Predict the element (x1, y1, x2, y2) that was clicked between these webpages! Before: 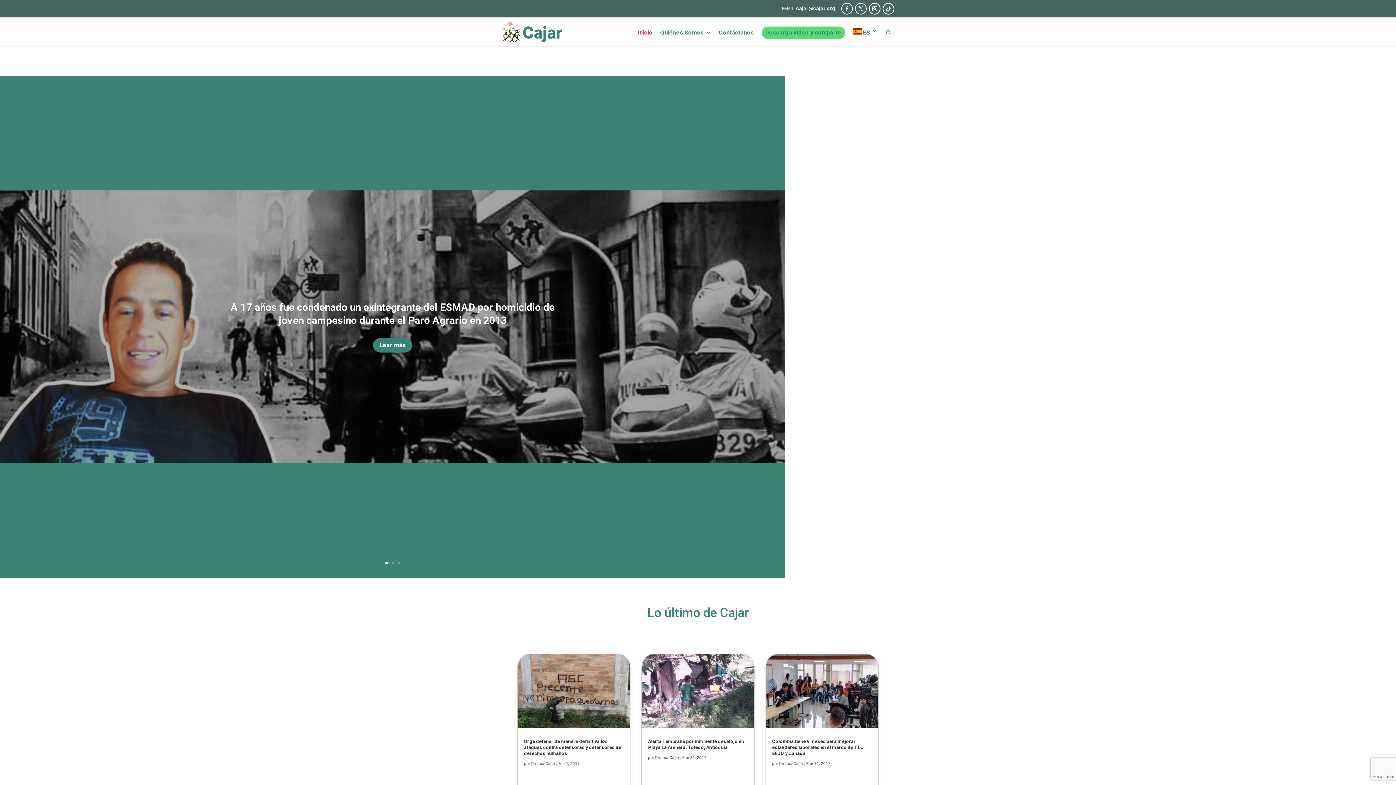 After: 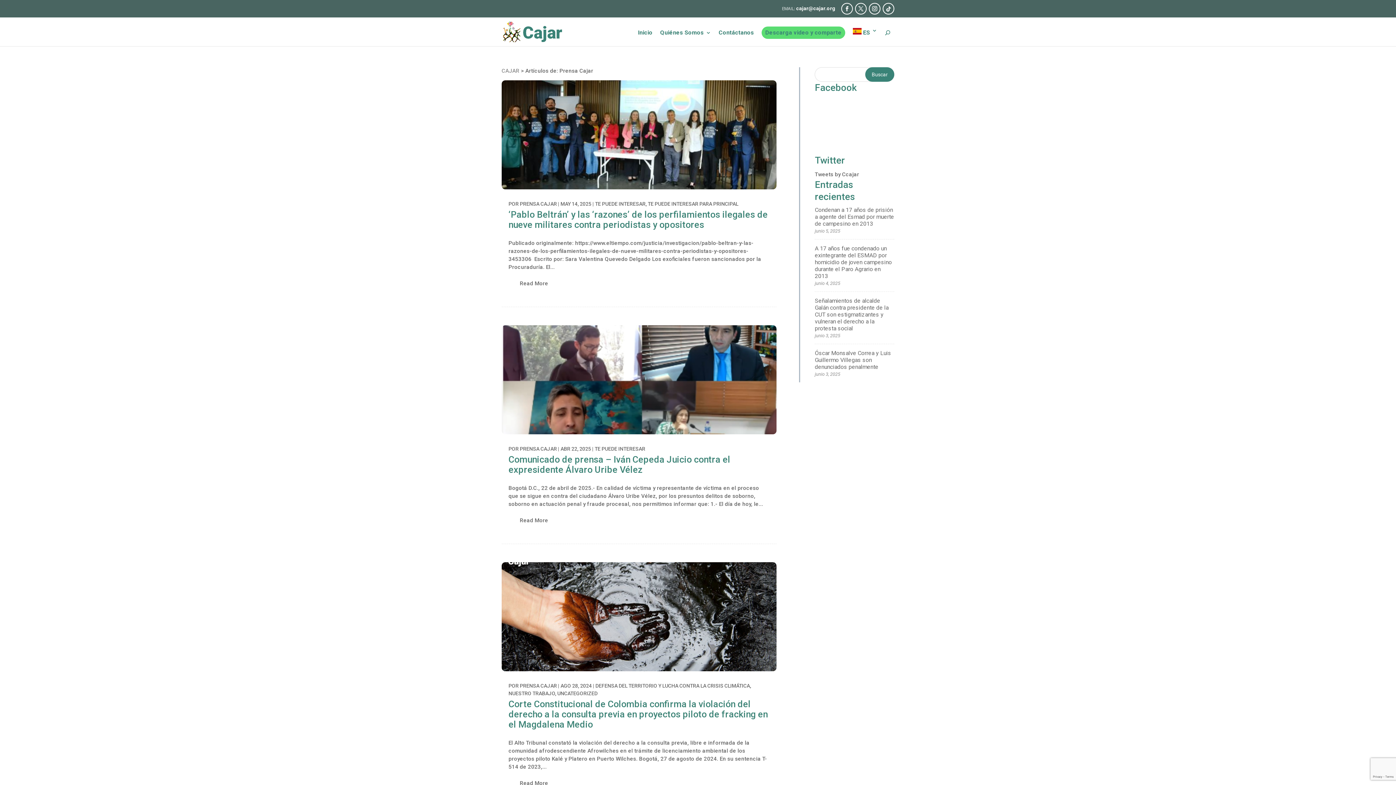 Action: bbox: (779, 761, 803, 766) label: Prensa Cajar